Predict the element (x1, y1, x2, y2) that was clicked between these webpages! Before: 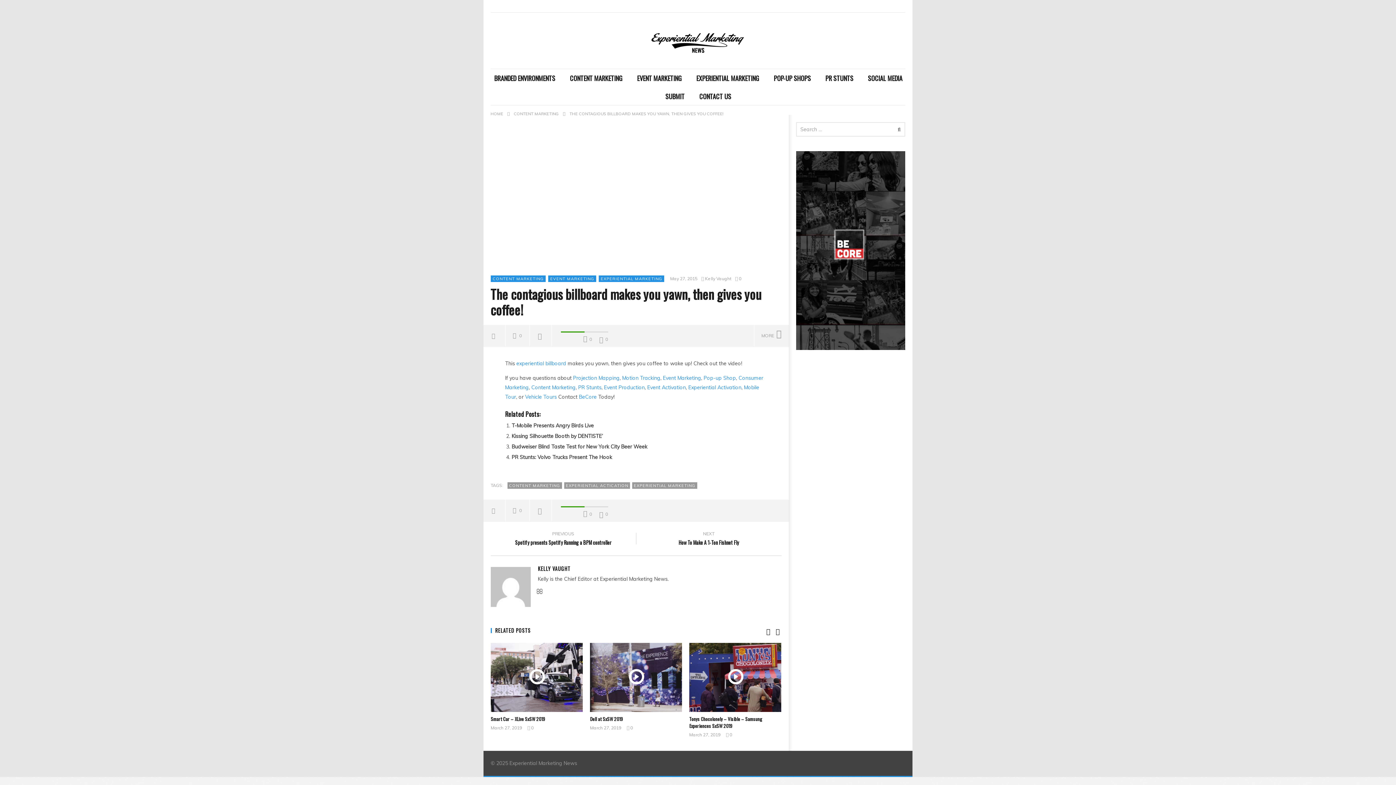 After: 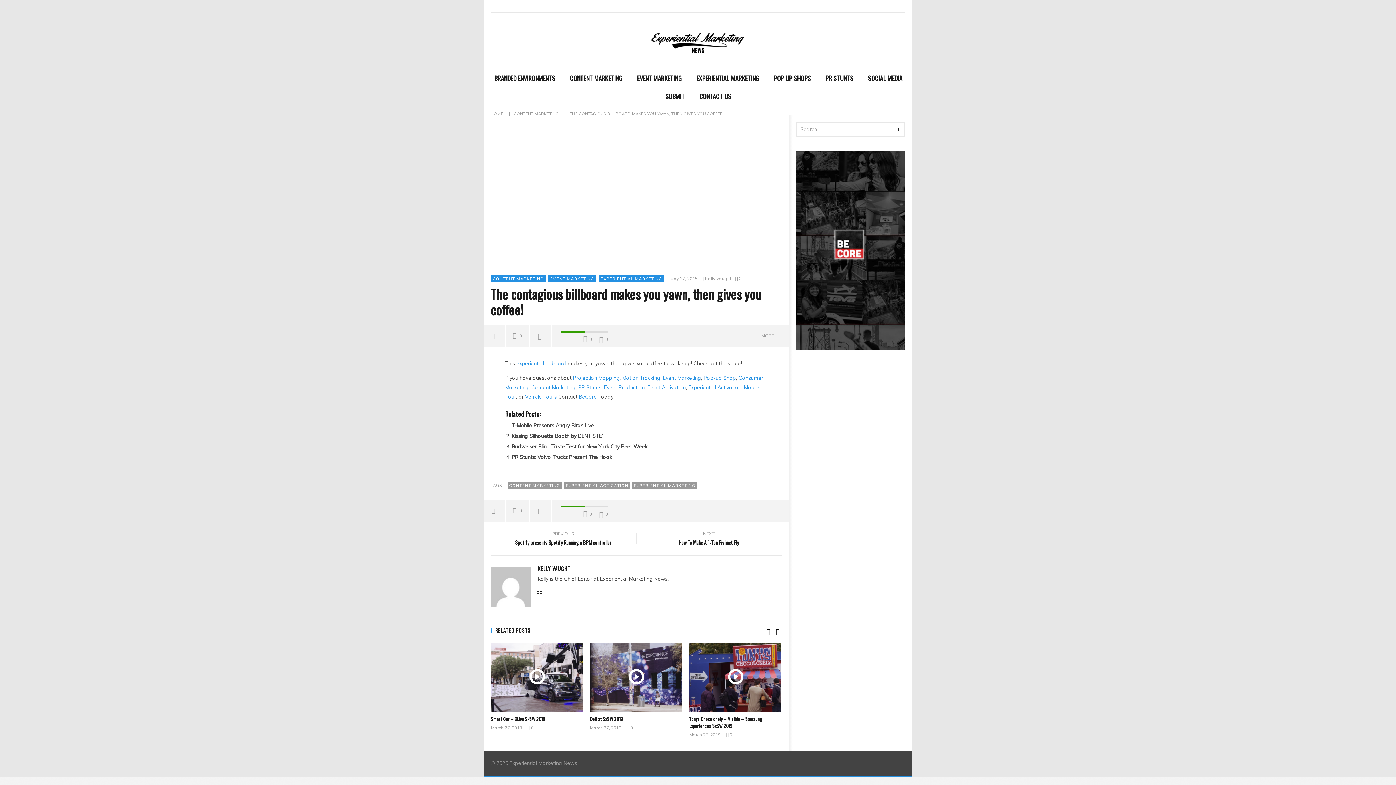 Action: label: Vehicle Tours bbox: (525, 393, 556, 400)